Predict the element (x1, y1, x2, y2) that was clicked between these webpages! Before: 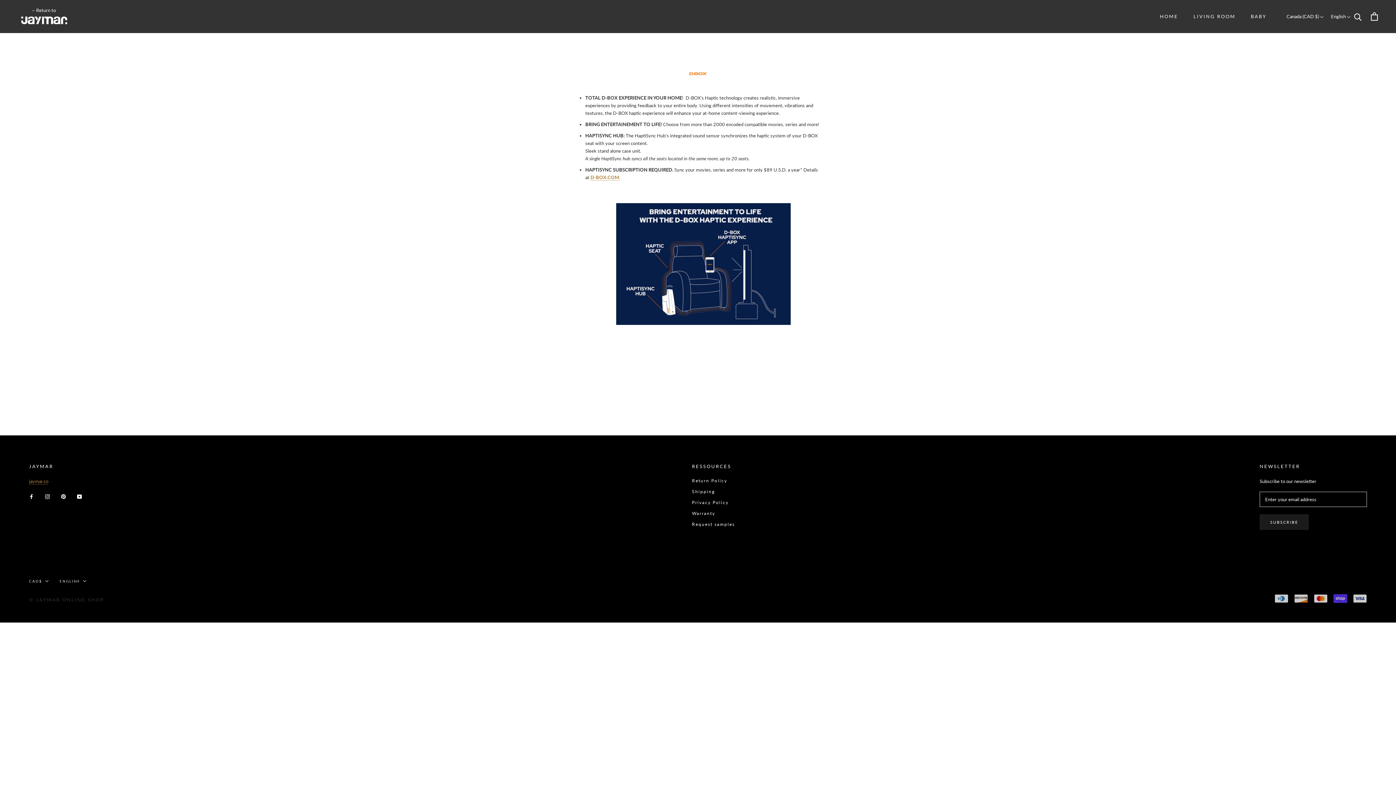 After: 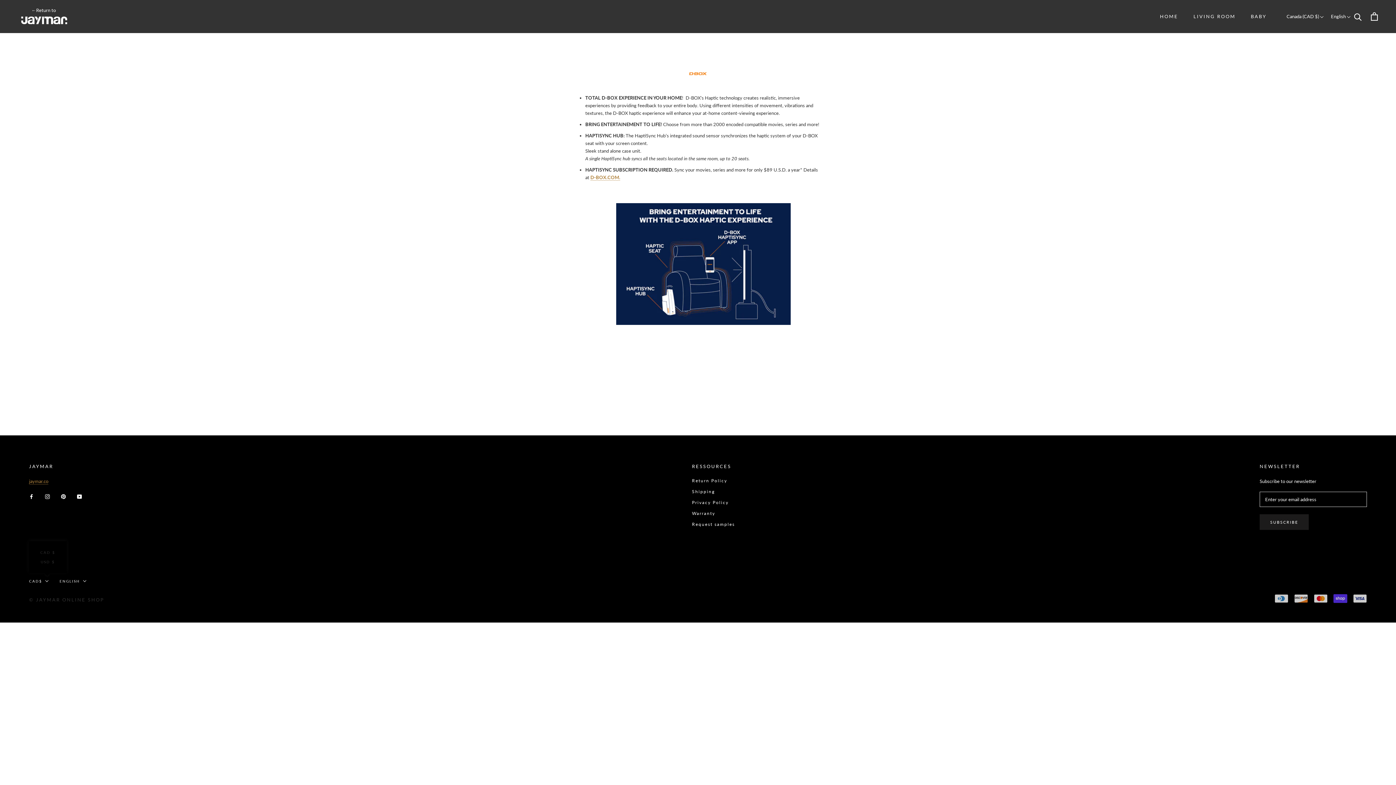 Action: label: CAD$ bbox: (29, 577, 48, 585)